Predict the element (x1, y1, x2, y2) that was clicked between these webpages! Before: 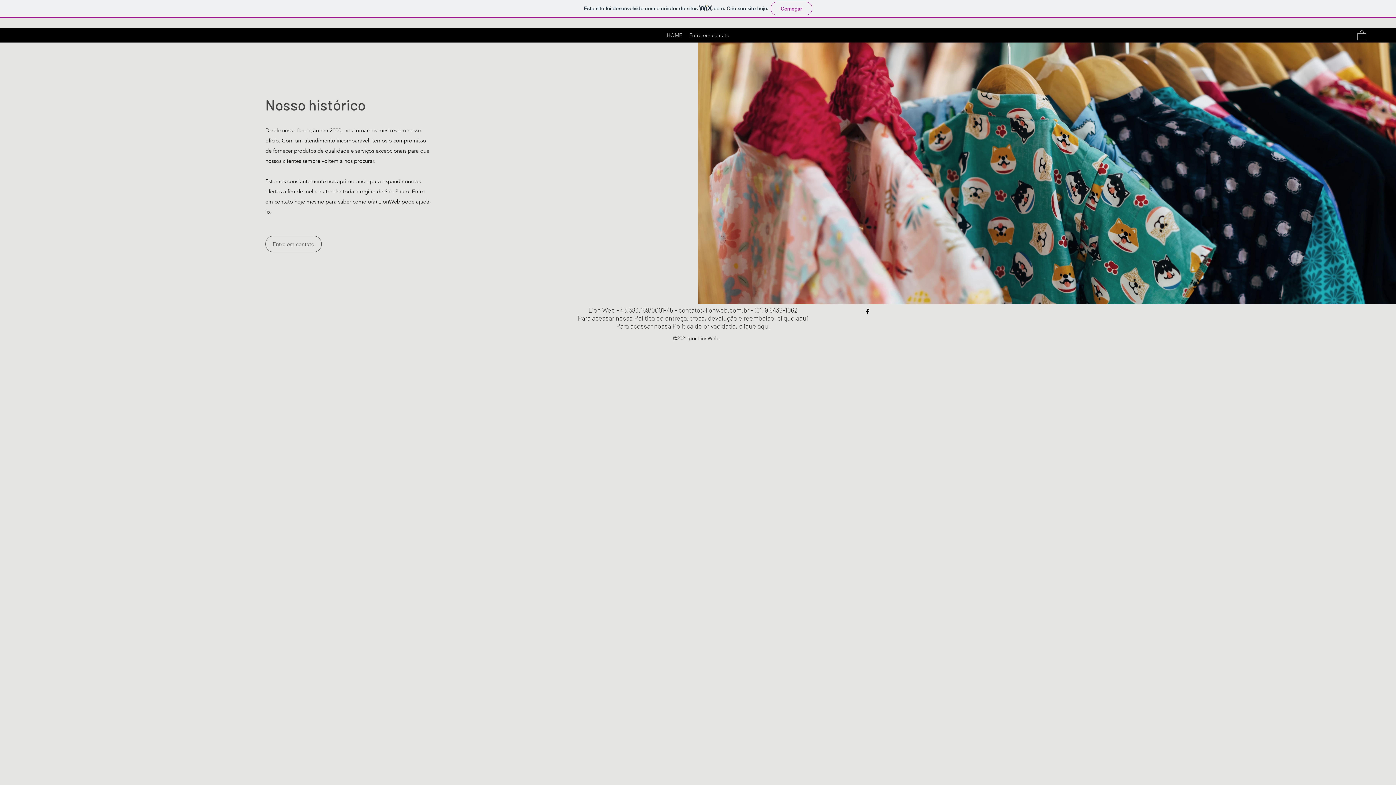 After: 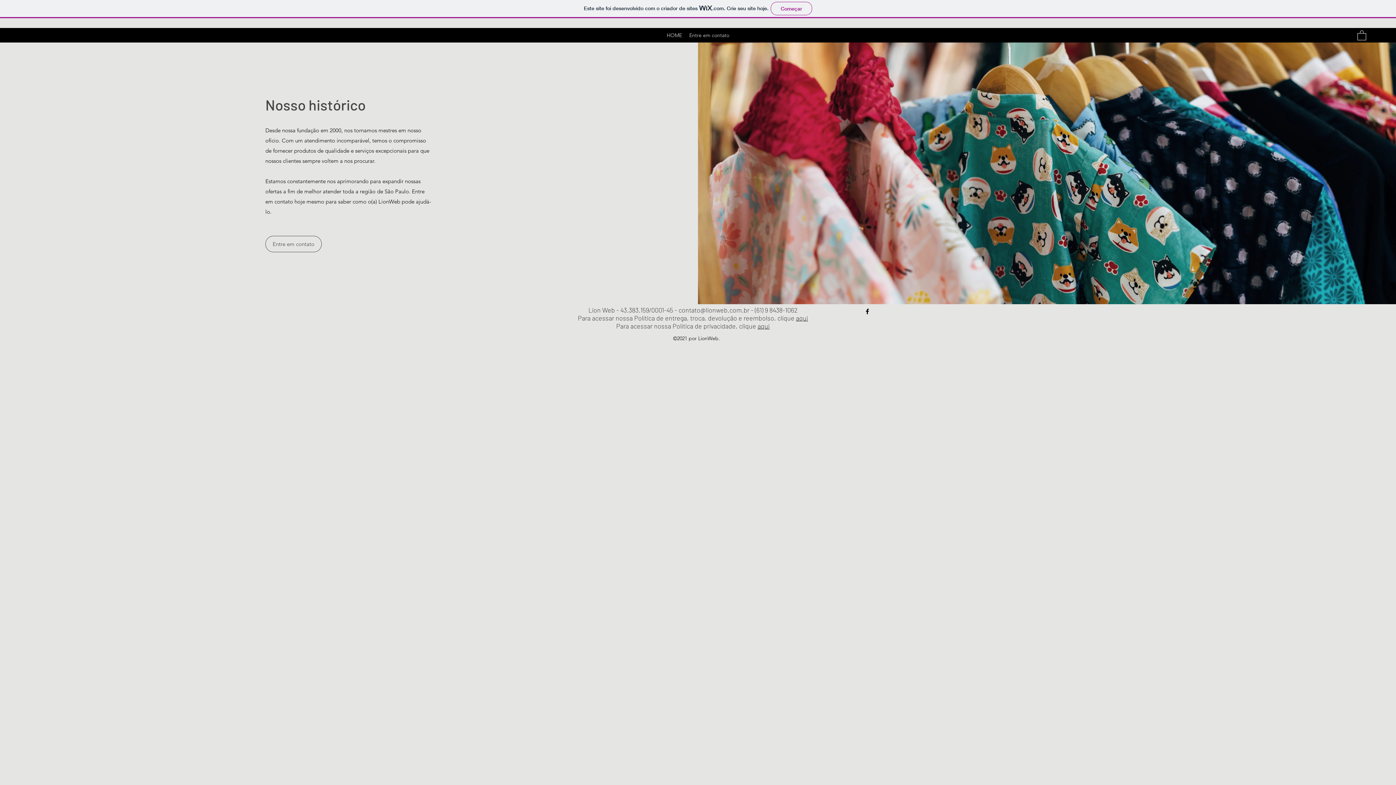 Action: bbox: (1357, 29, 1366, 40)